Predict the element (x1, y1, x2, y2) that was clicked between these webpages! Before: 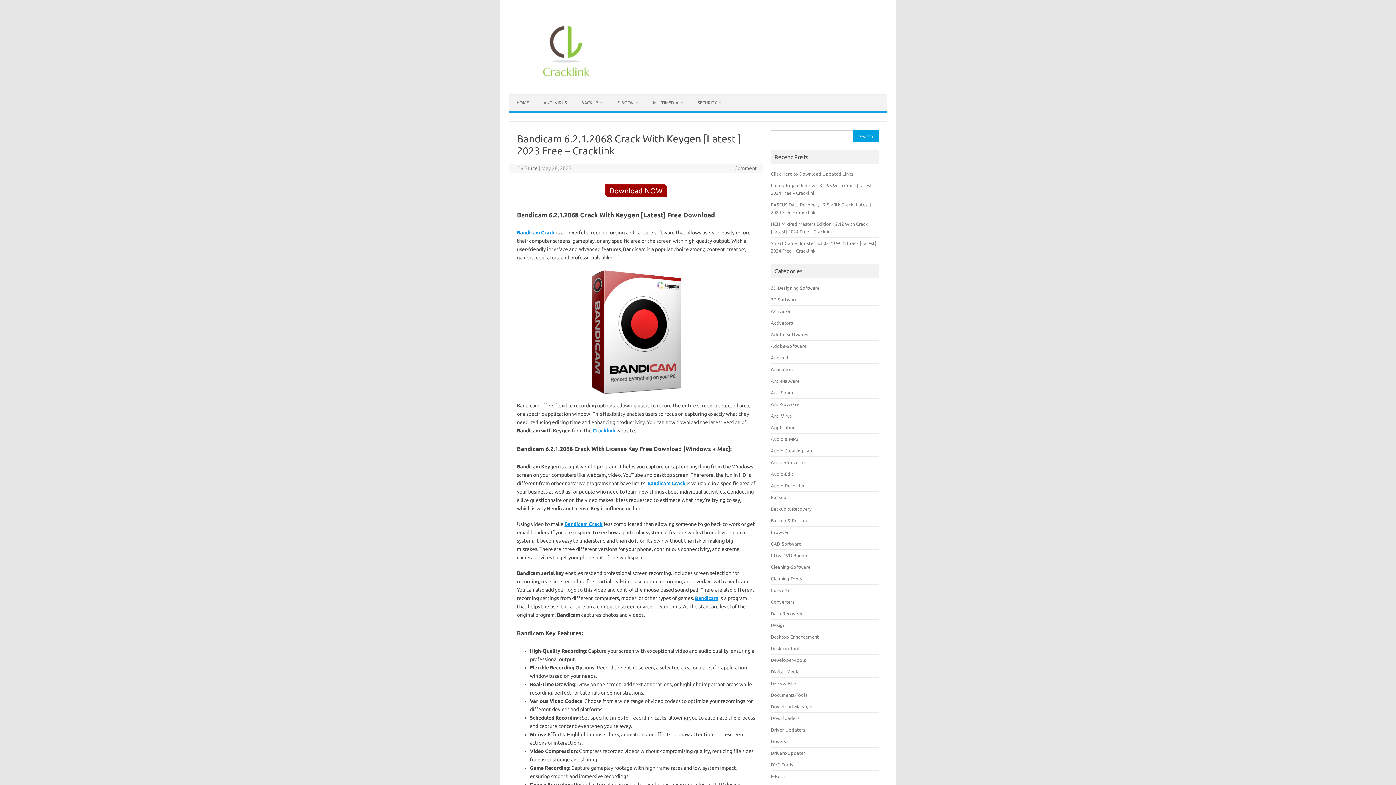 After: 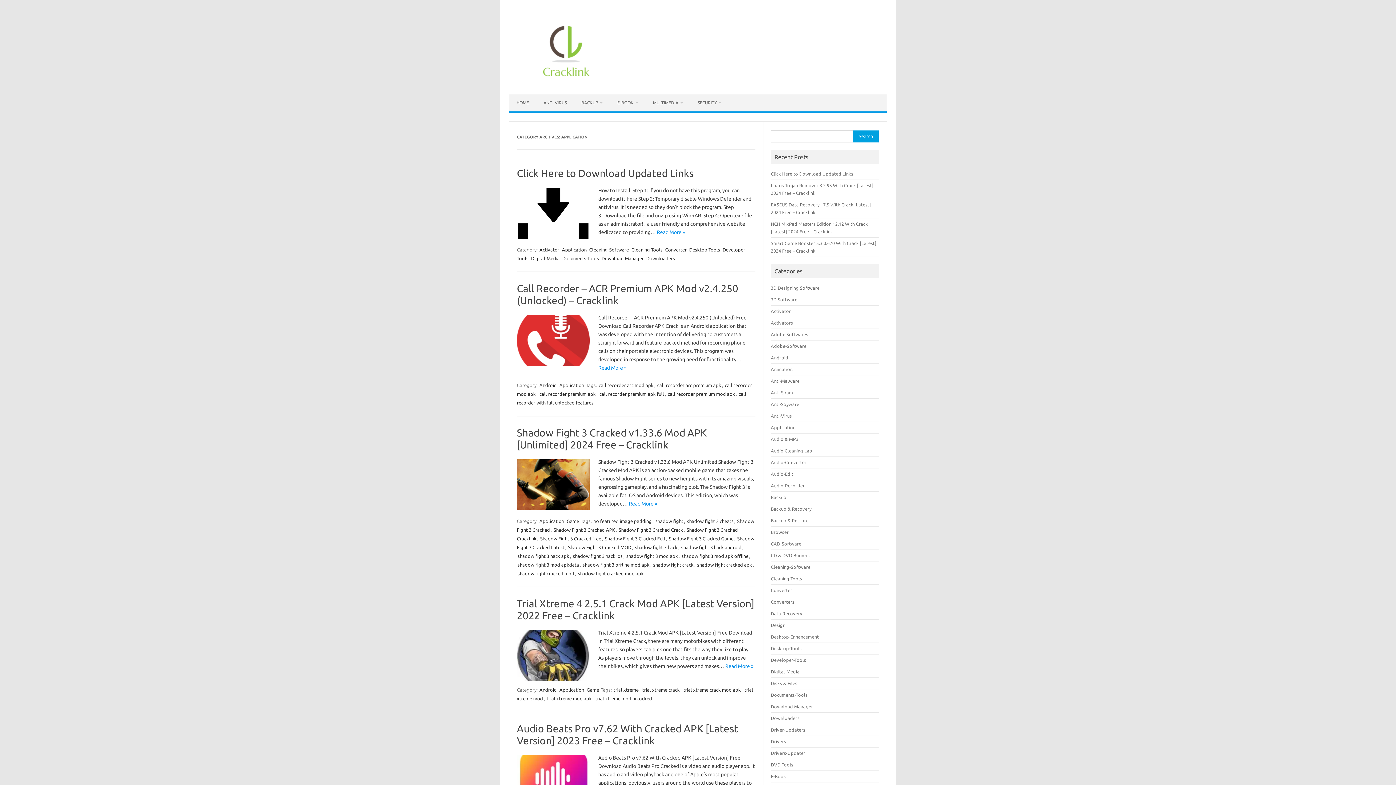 Action: bbox: (771, 425, 795, 430) label: Application